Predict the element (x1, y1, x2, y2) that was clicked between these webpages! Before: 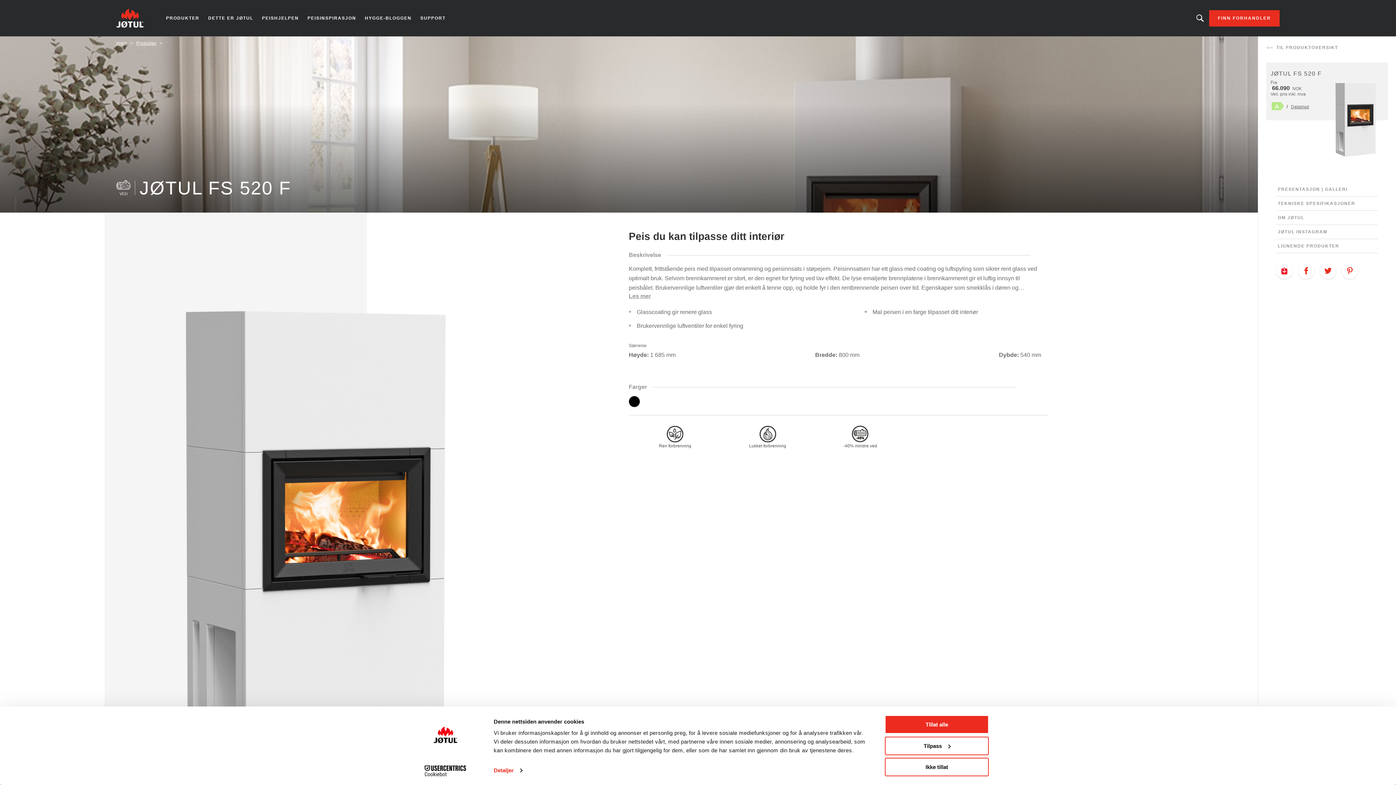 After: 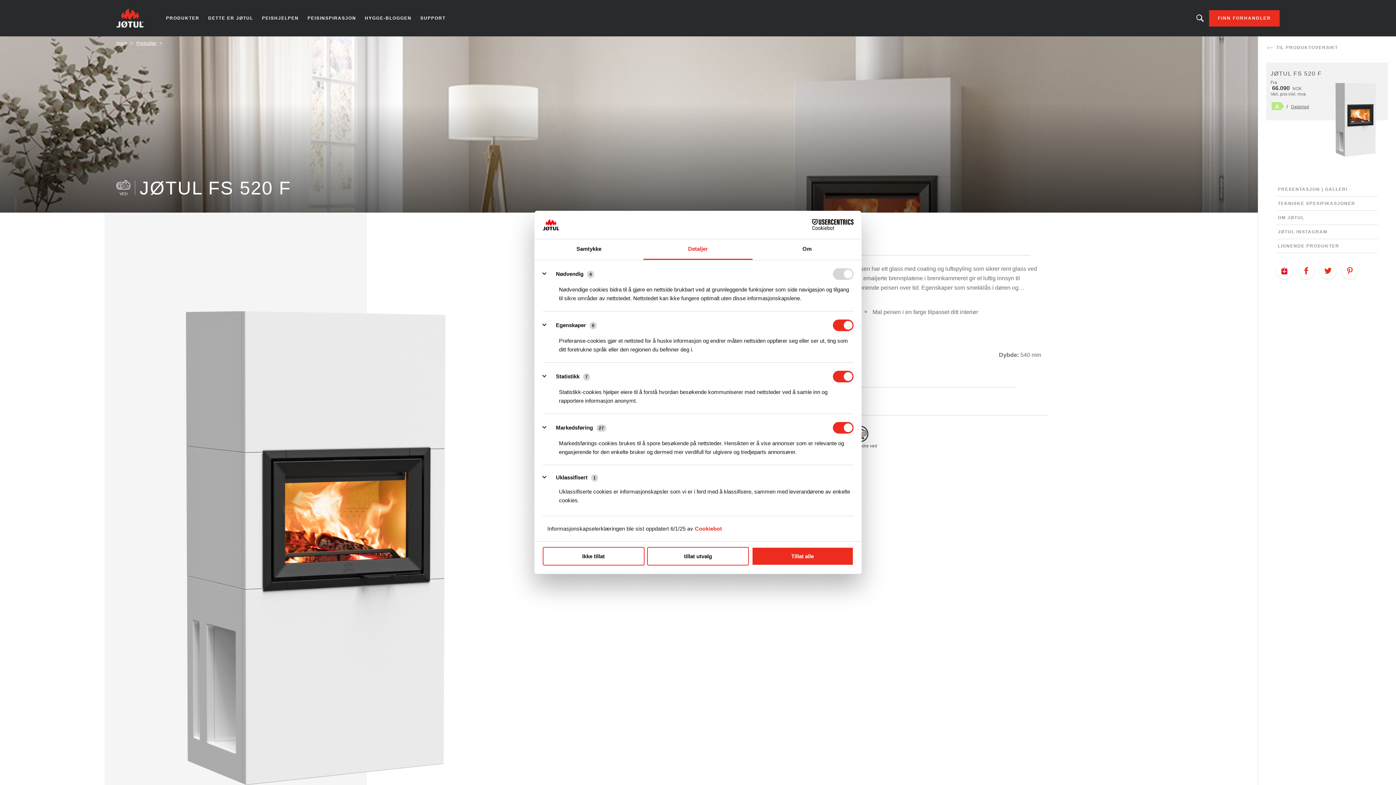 Action: label: Detaljer bbox: (493, 765, 522, 776)